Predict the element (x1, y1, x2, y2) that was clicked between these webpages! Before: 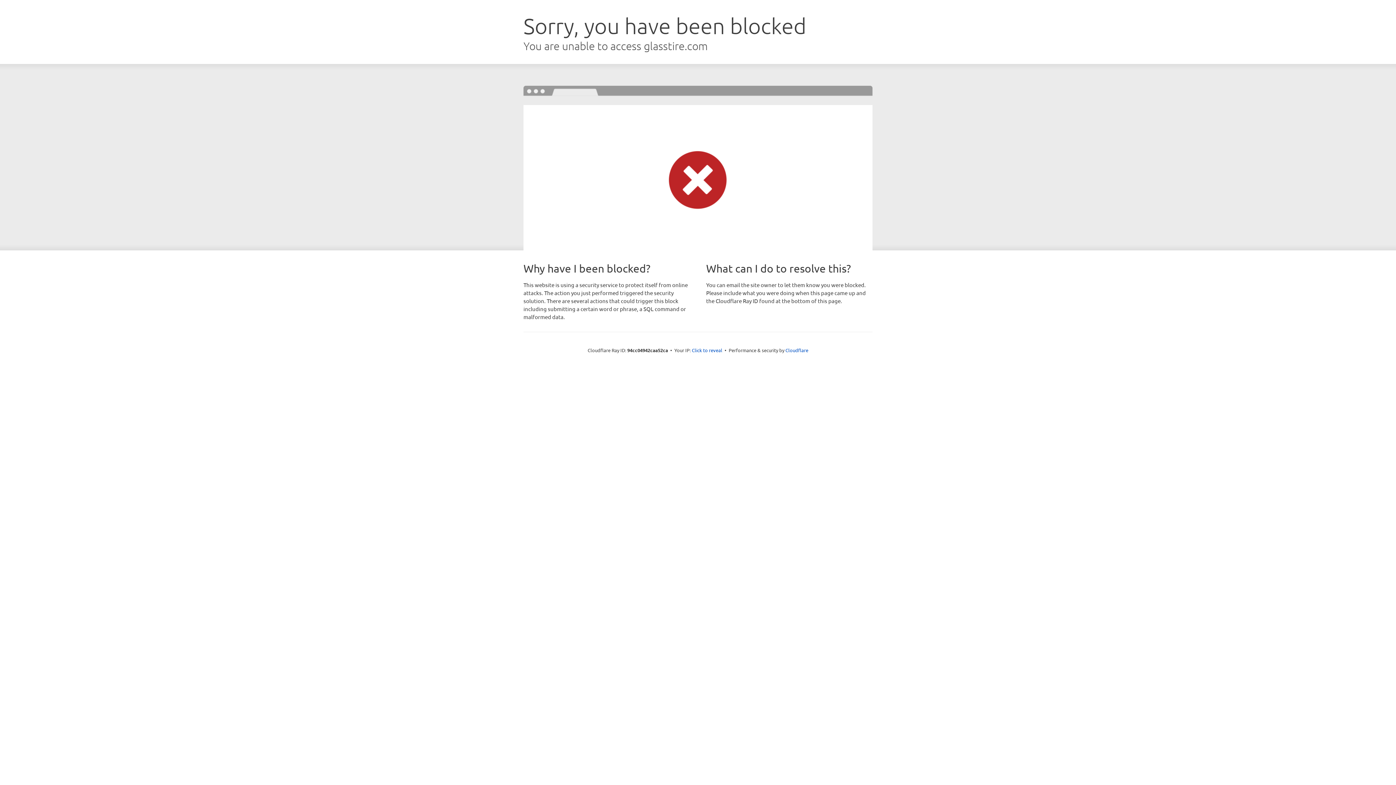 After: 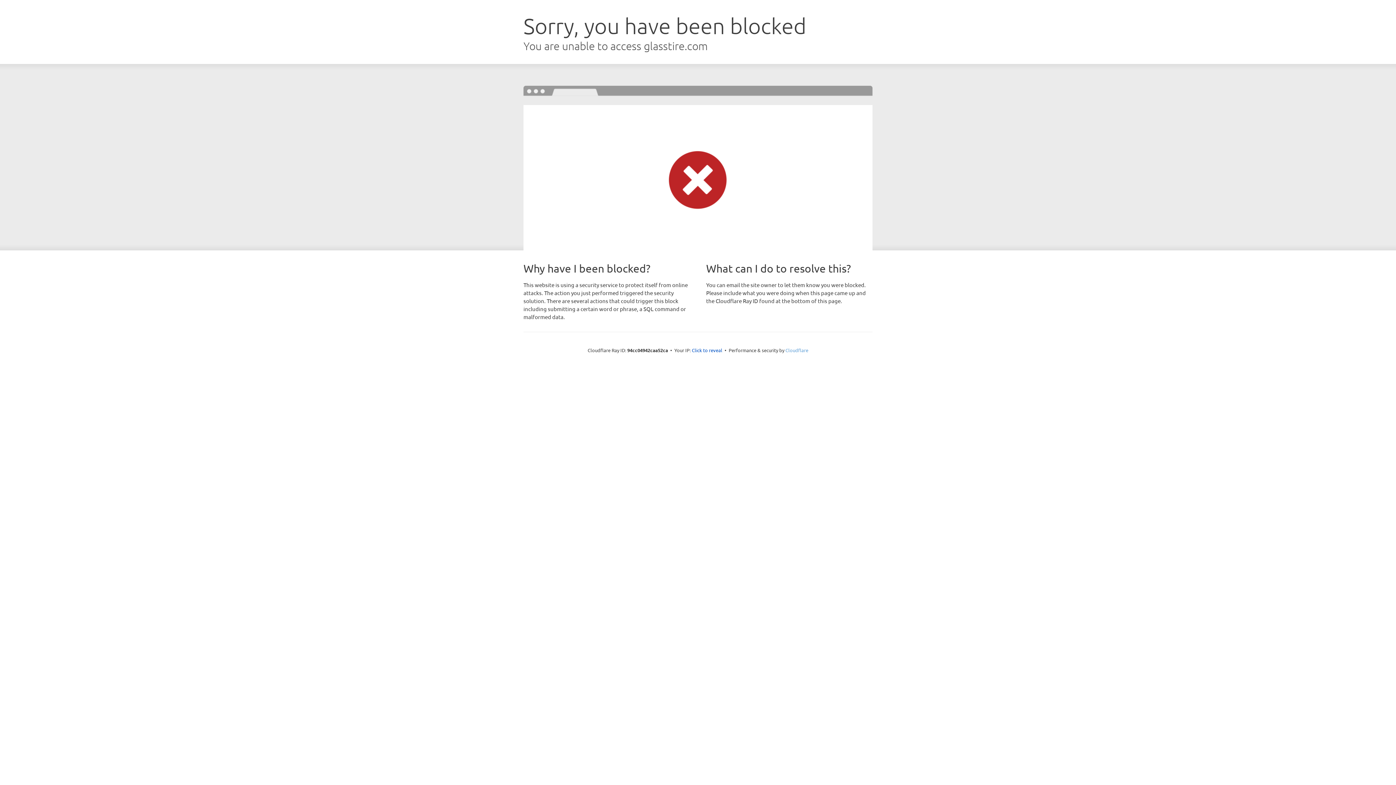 Action: bbox: (785, 347, 808, 353) label: Cloudflare